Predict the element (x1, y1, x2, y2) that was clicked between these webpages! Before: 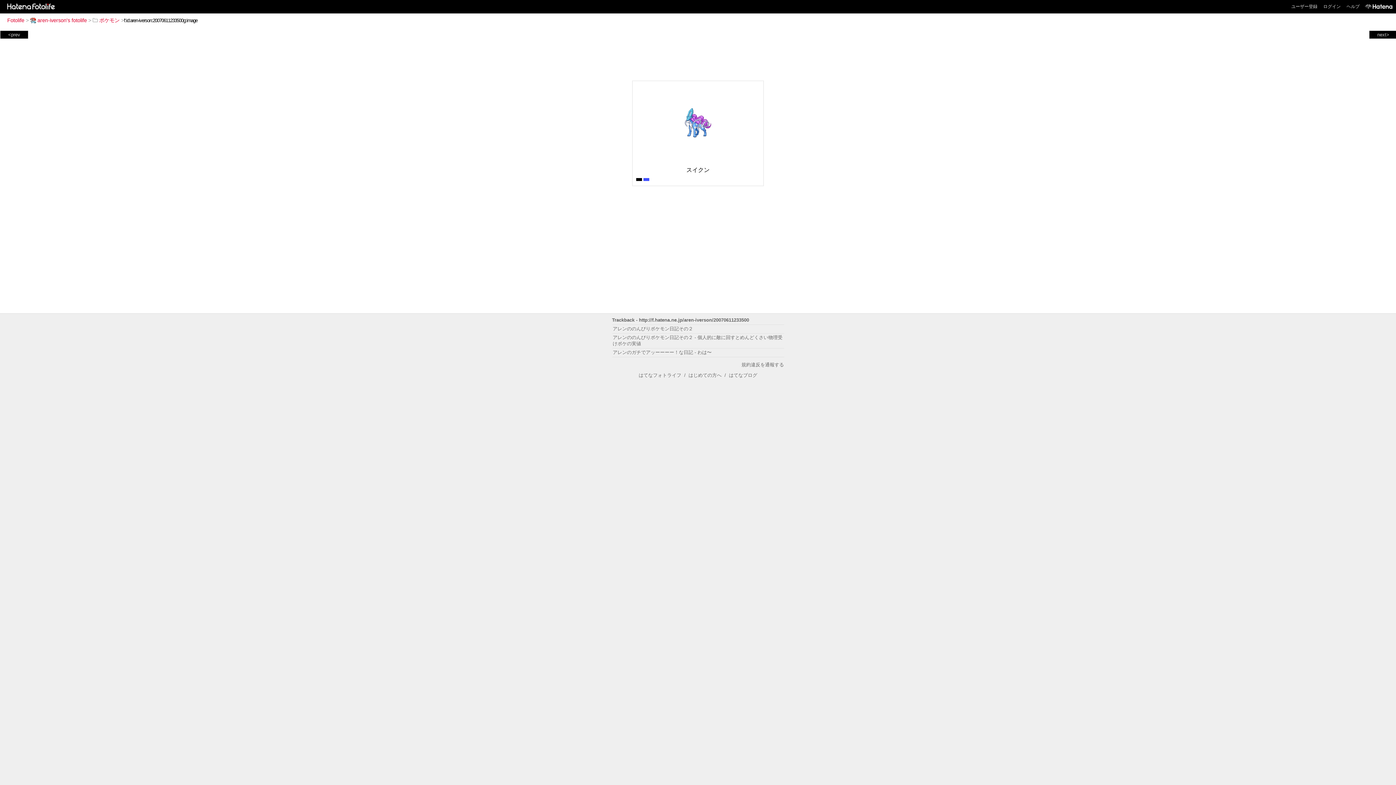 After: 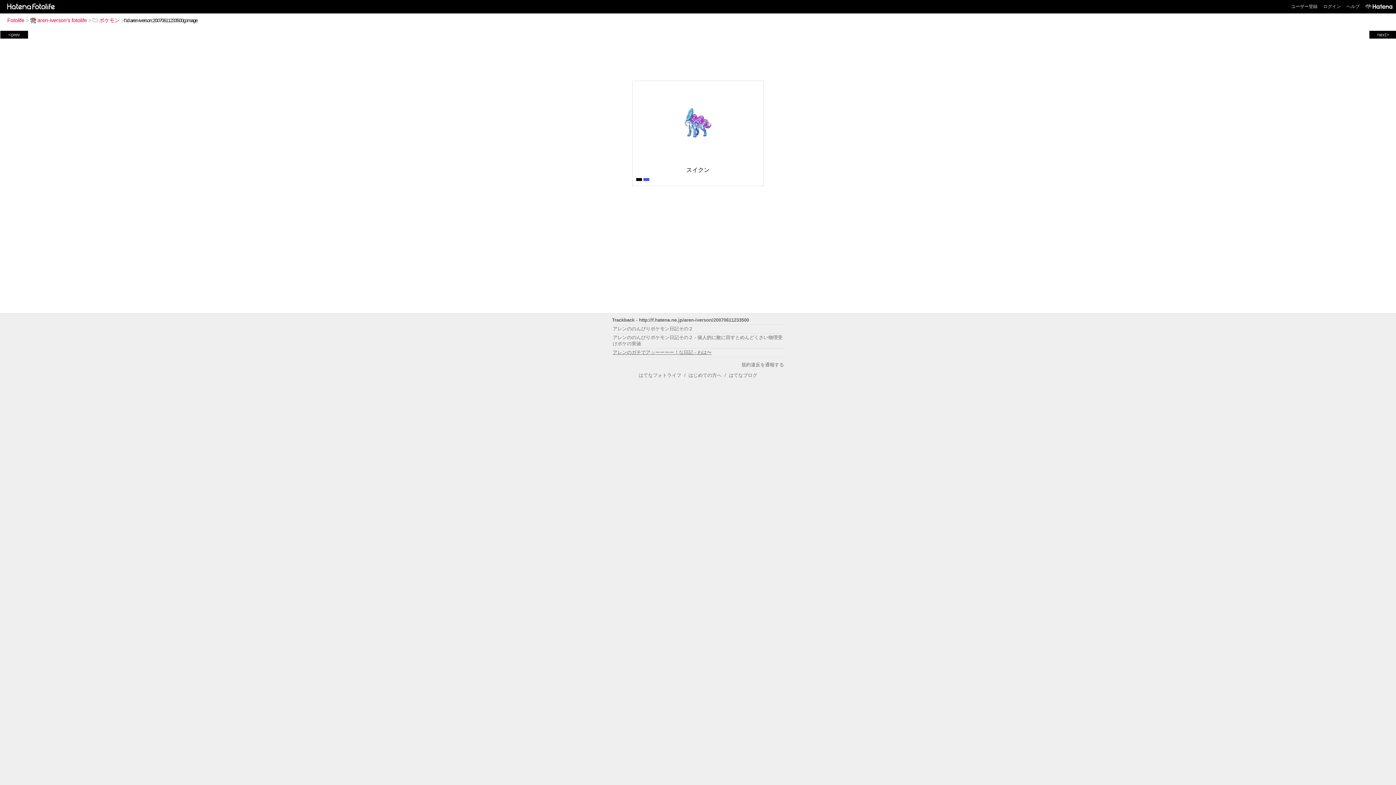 Action: label: アレンのガチでアッーーーー！な日記 - わは〜 bbox: (612, 349, 711, 355)